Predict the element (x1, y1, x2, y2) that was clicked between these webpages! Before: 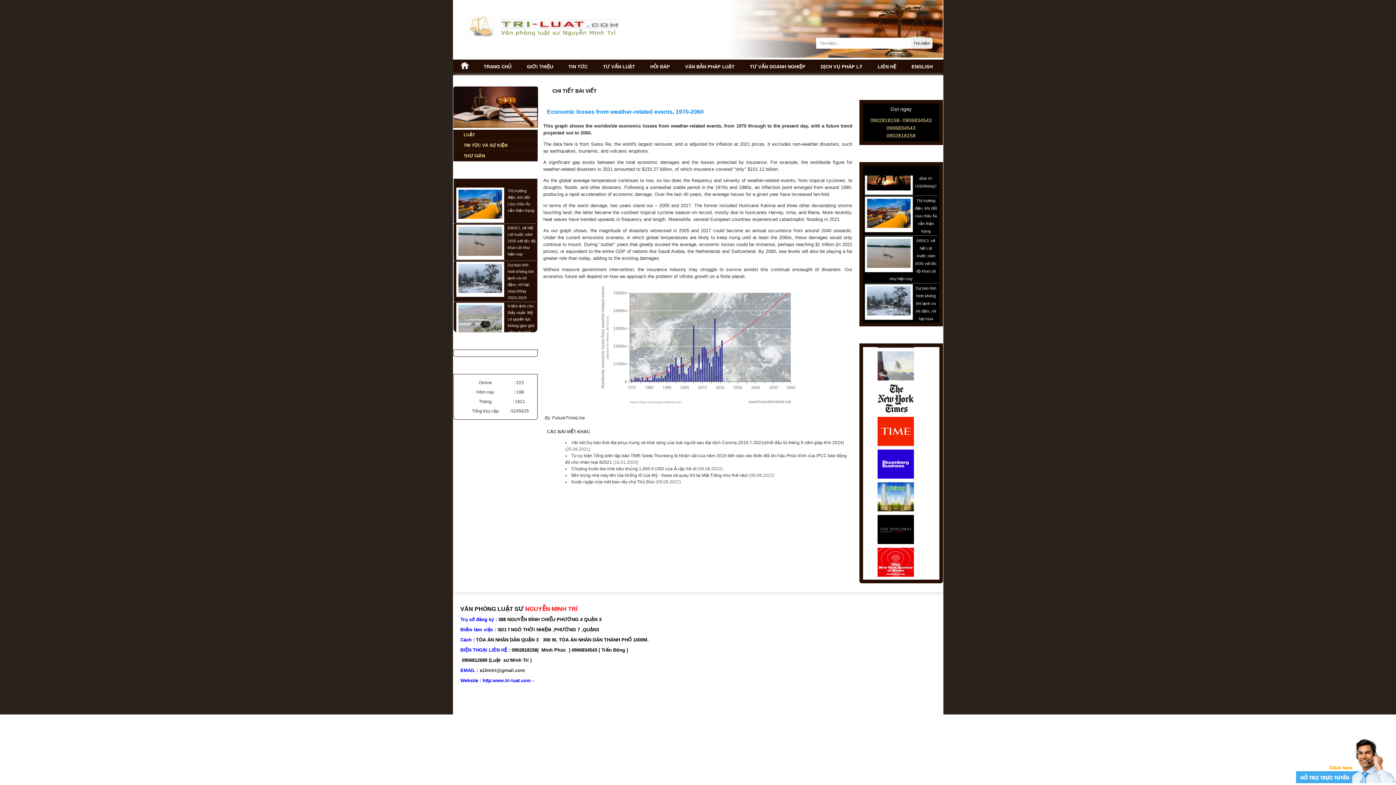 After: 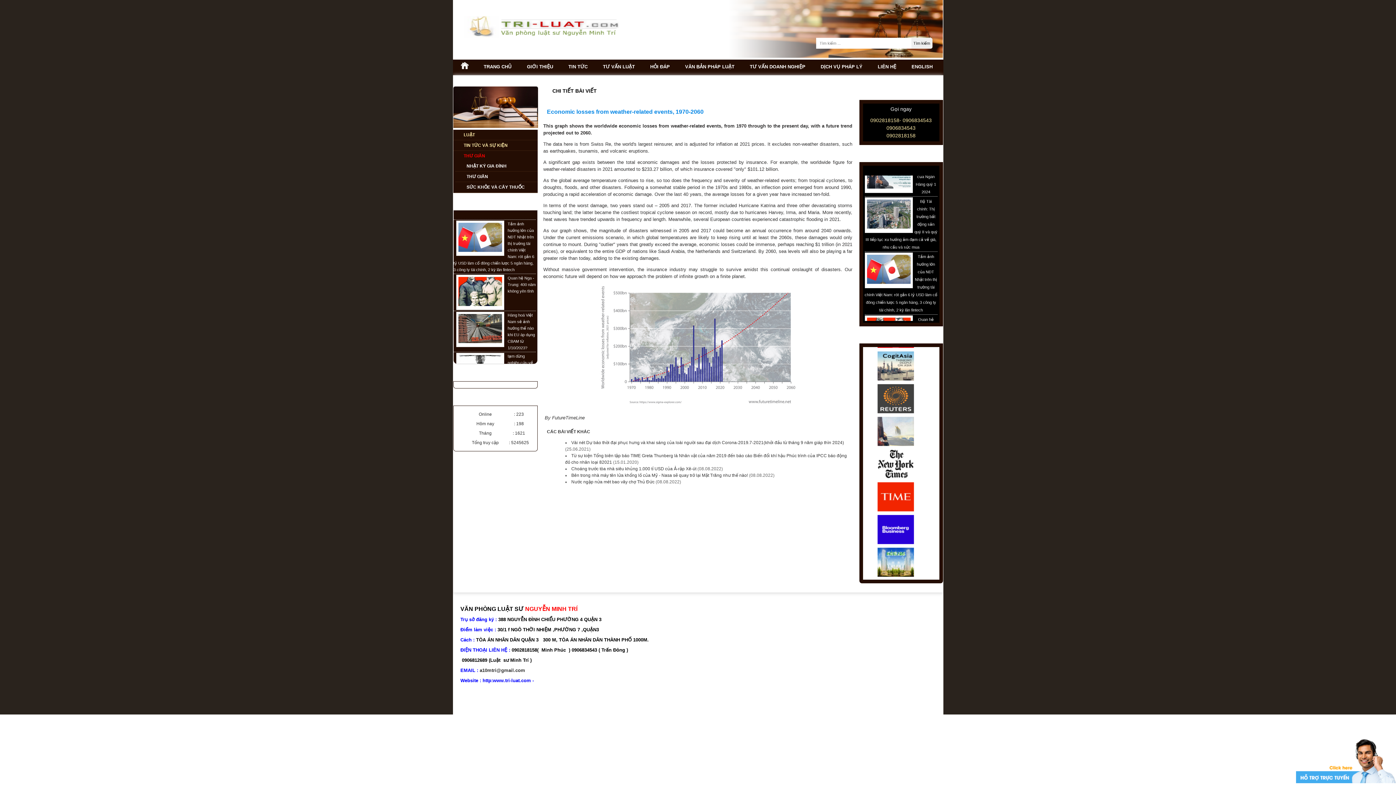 Action: label: THƯ GIÃN bbox: (459, 150, 537, 161)